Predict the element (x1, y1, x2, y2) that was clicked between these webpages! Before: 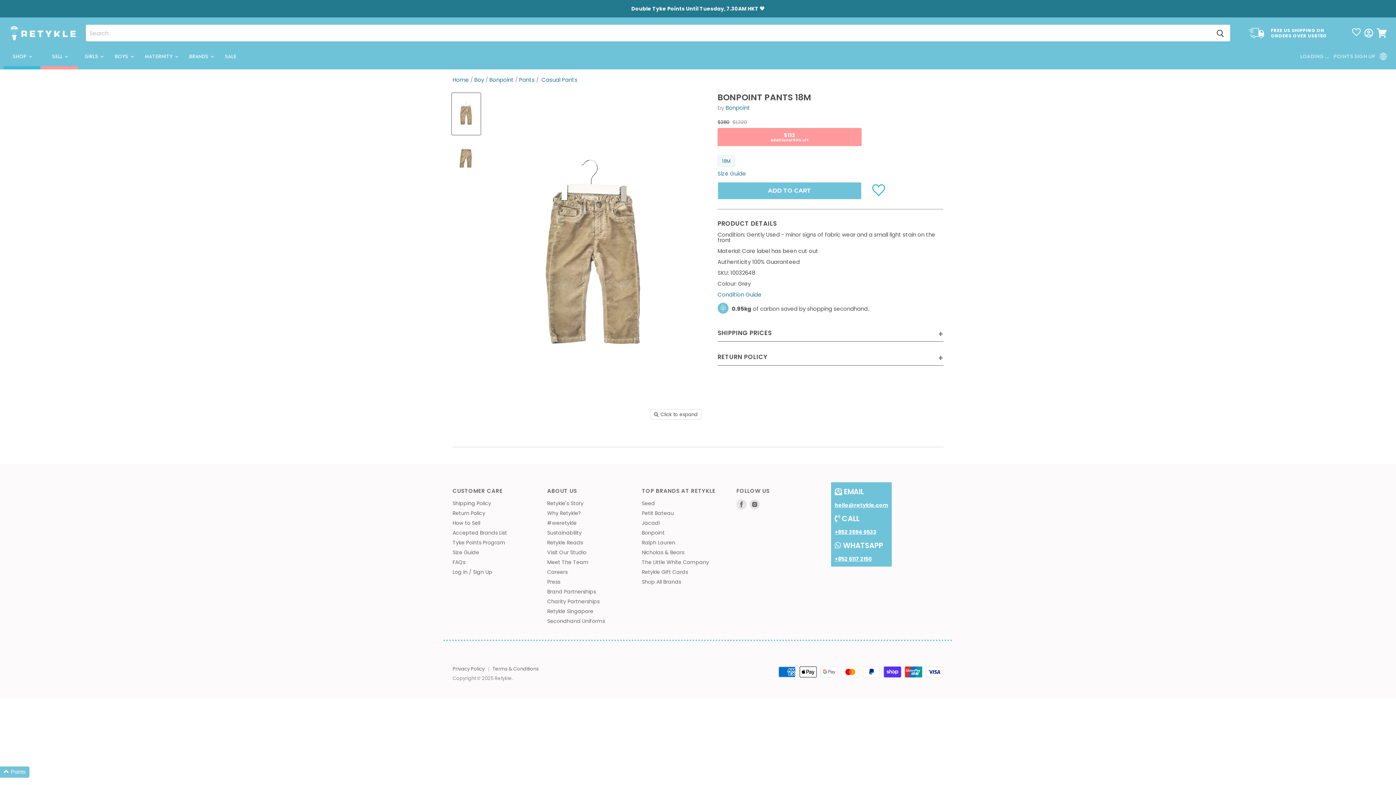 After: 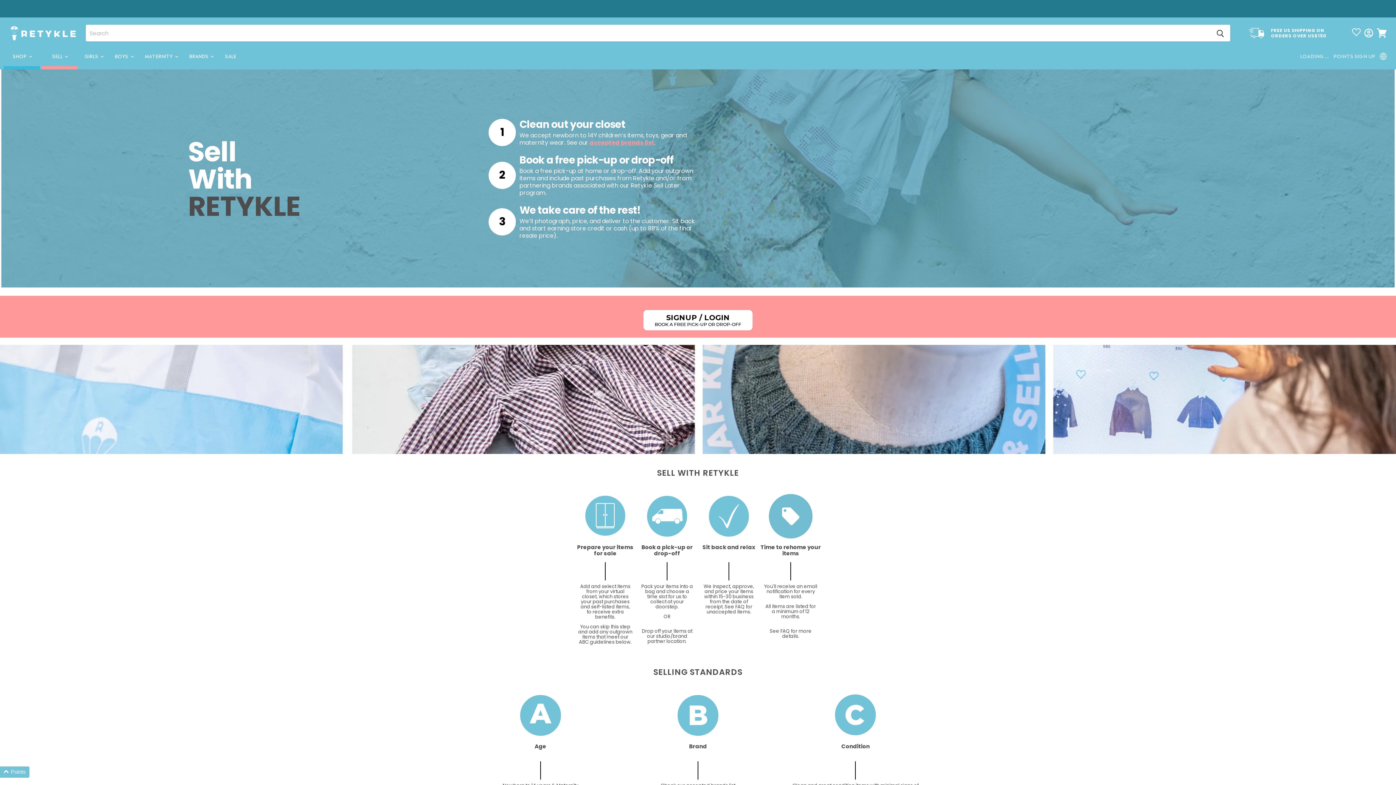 Action: label: How to Sell bbox: (452, 519, 480, 526)